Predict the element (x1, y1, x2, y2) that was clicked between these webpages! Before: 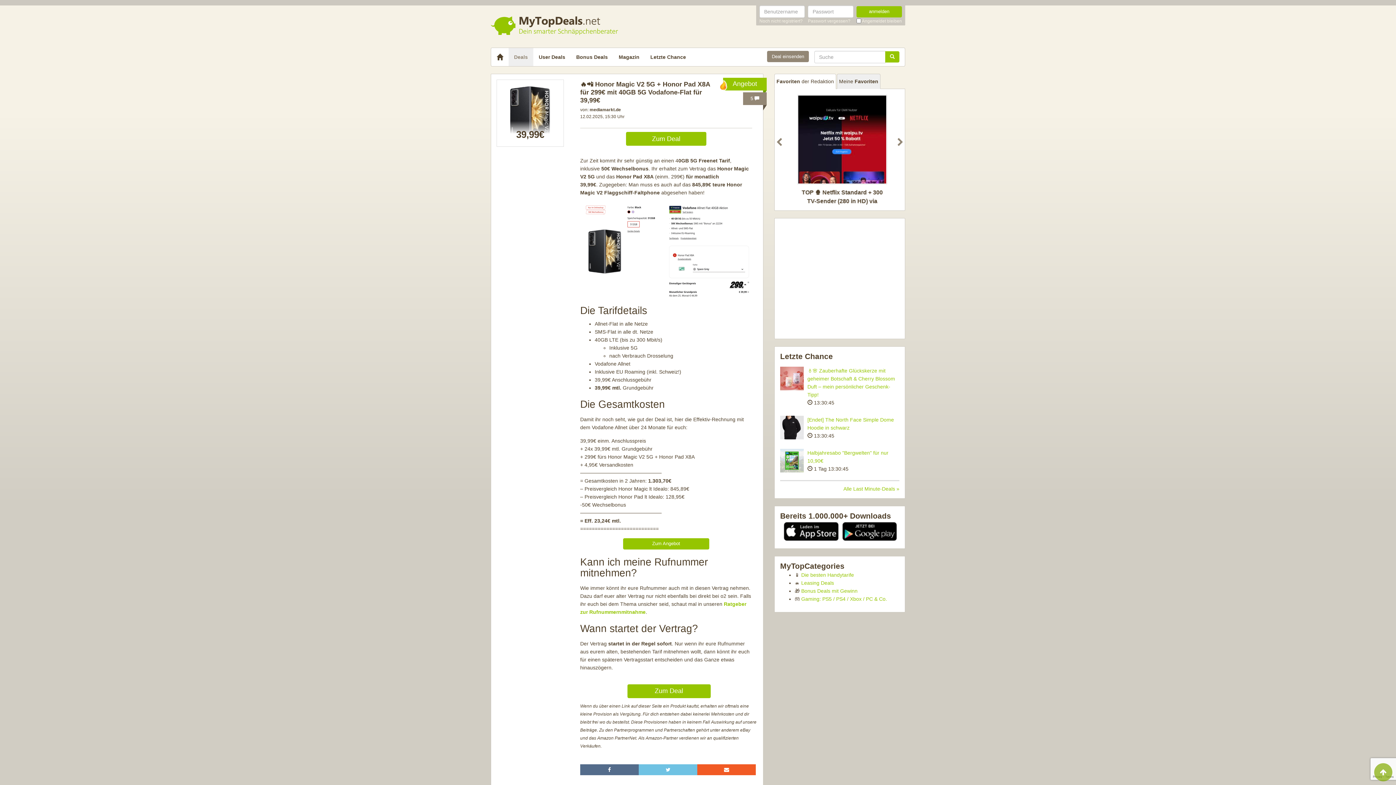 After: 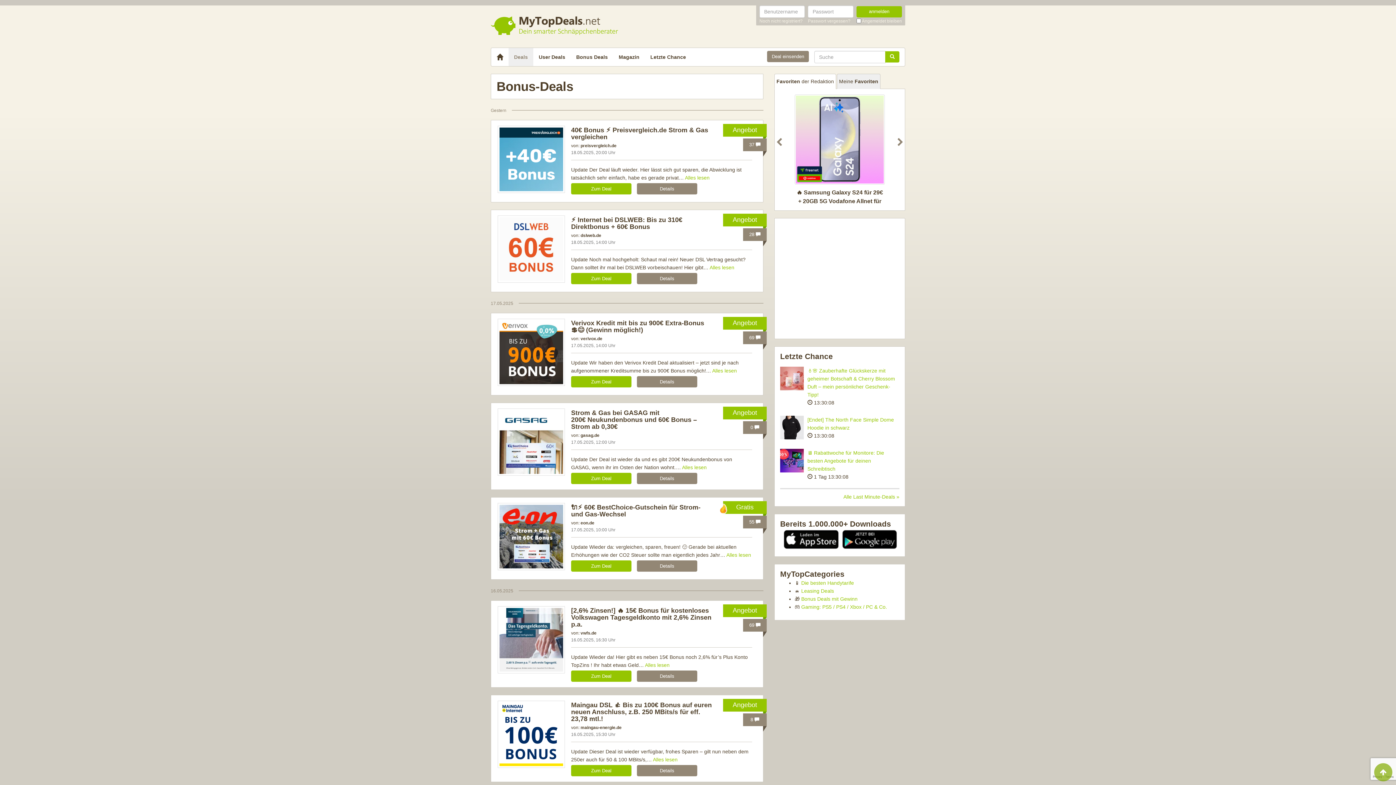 Action: label: Bonus Deals mit Gewinn bbox: (801, 588, 857, 594)